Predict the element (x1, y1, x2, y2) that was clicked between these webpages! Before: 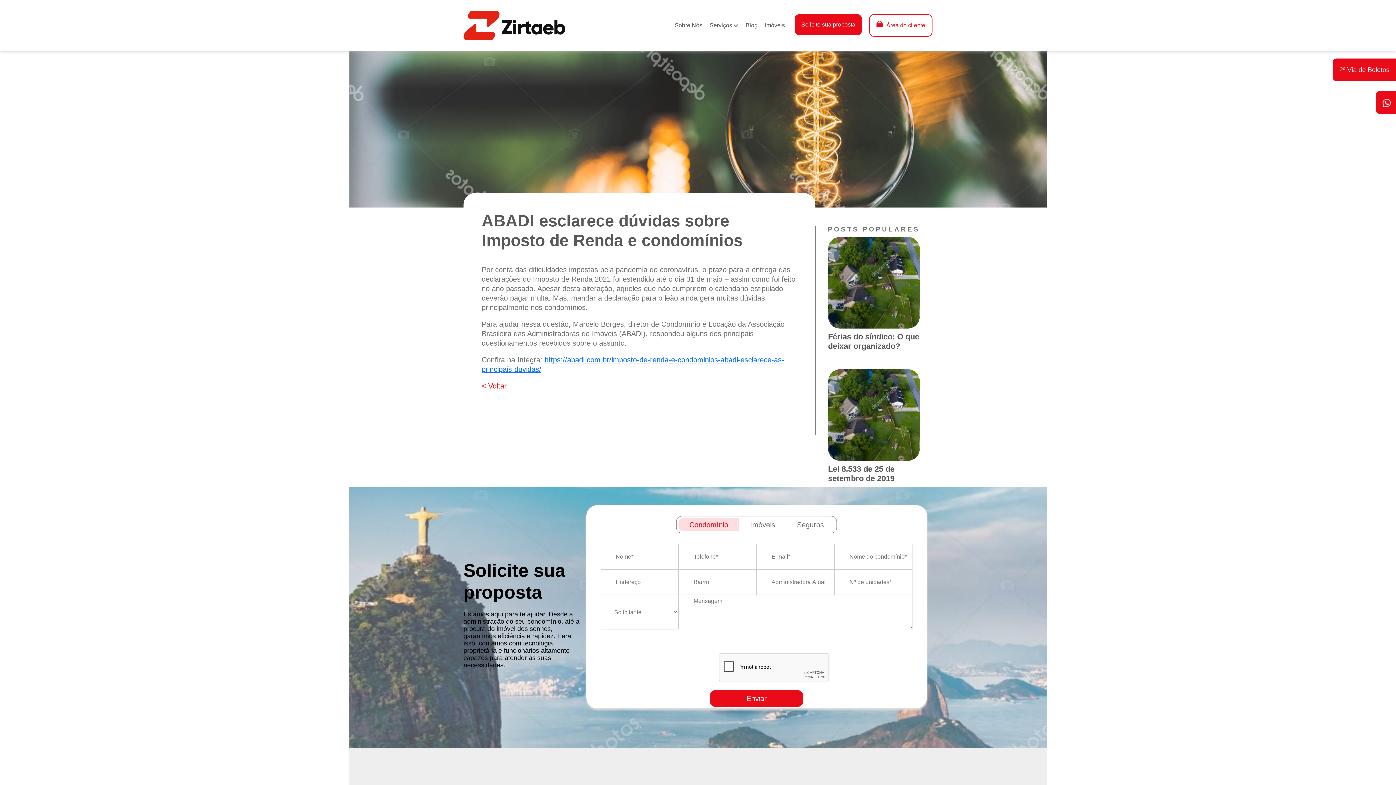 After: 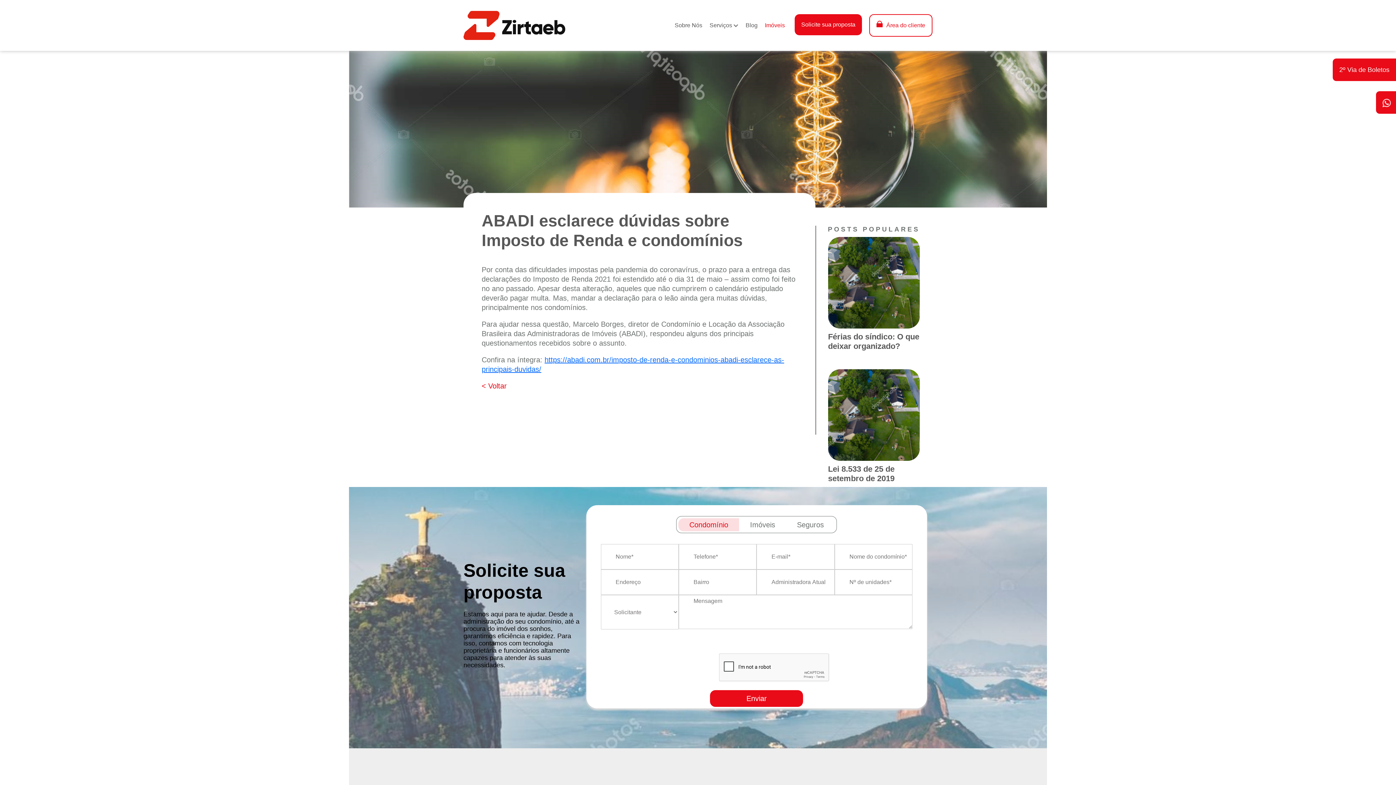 Action: label: Imóveis bbox: (761, 17, 788, 33)